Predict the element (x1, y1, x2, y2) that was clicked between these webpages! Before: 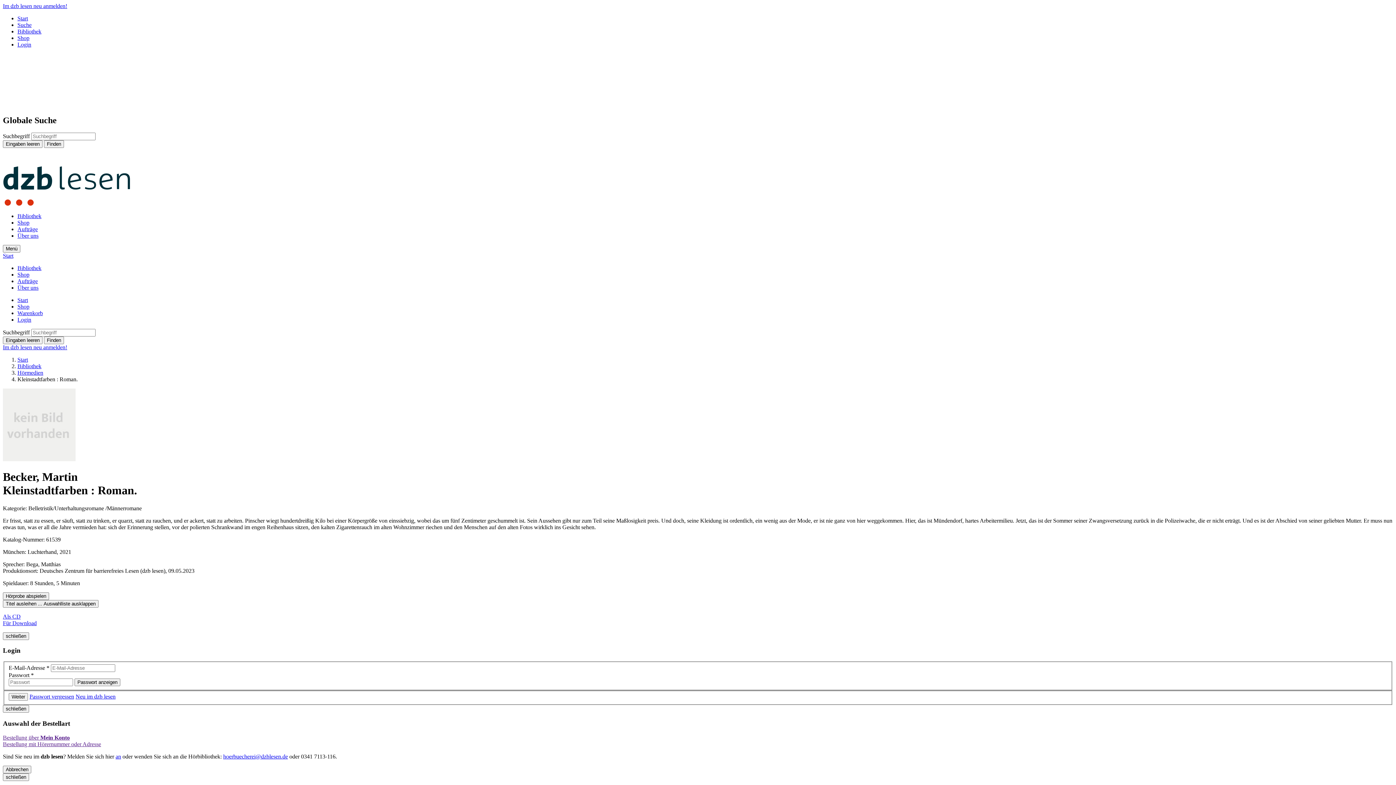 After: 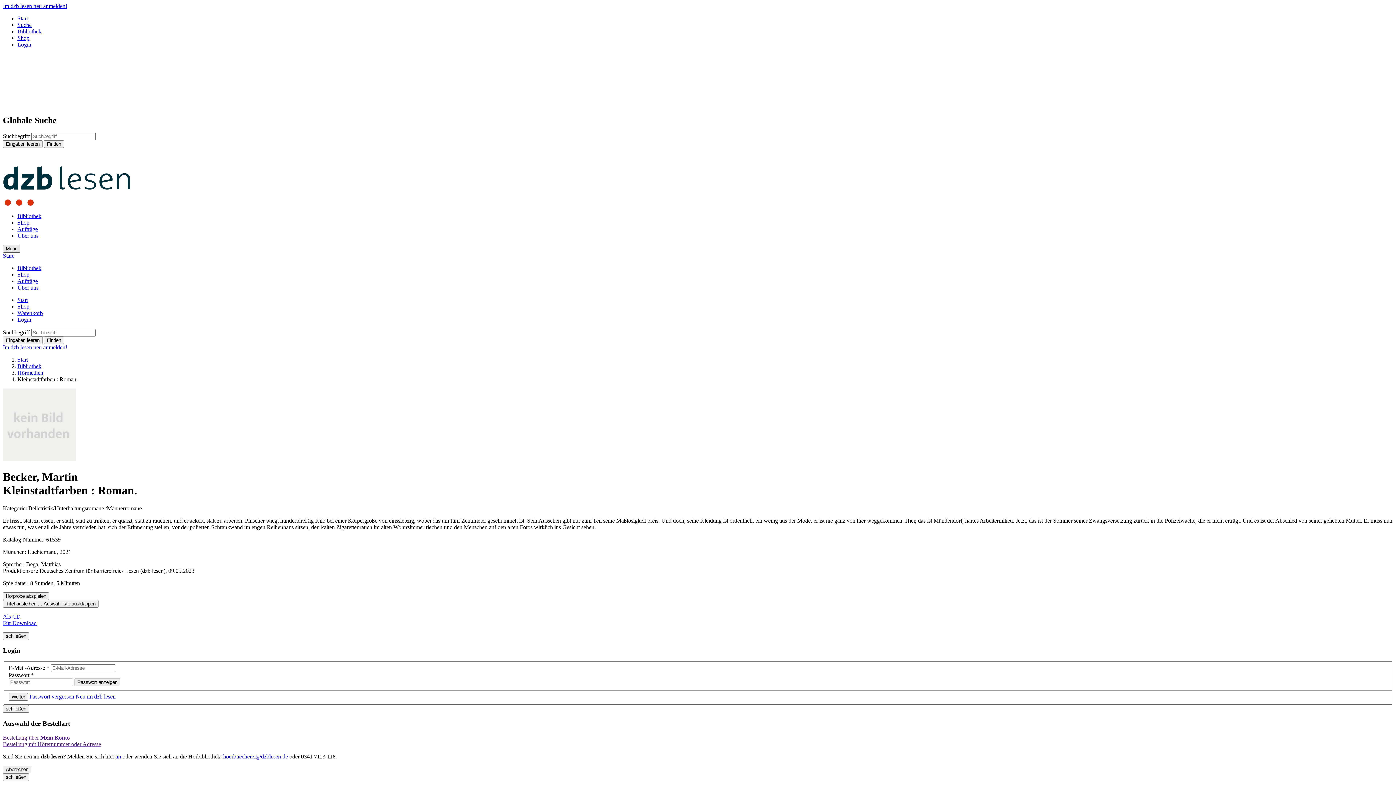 Action: bbox: (2, 245, 20, 252) label: Menü ein- und ausblenden